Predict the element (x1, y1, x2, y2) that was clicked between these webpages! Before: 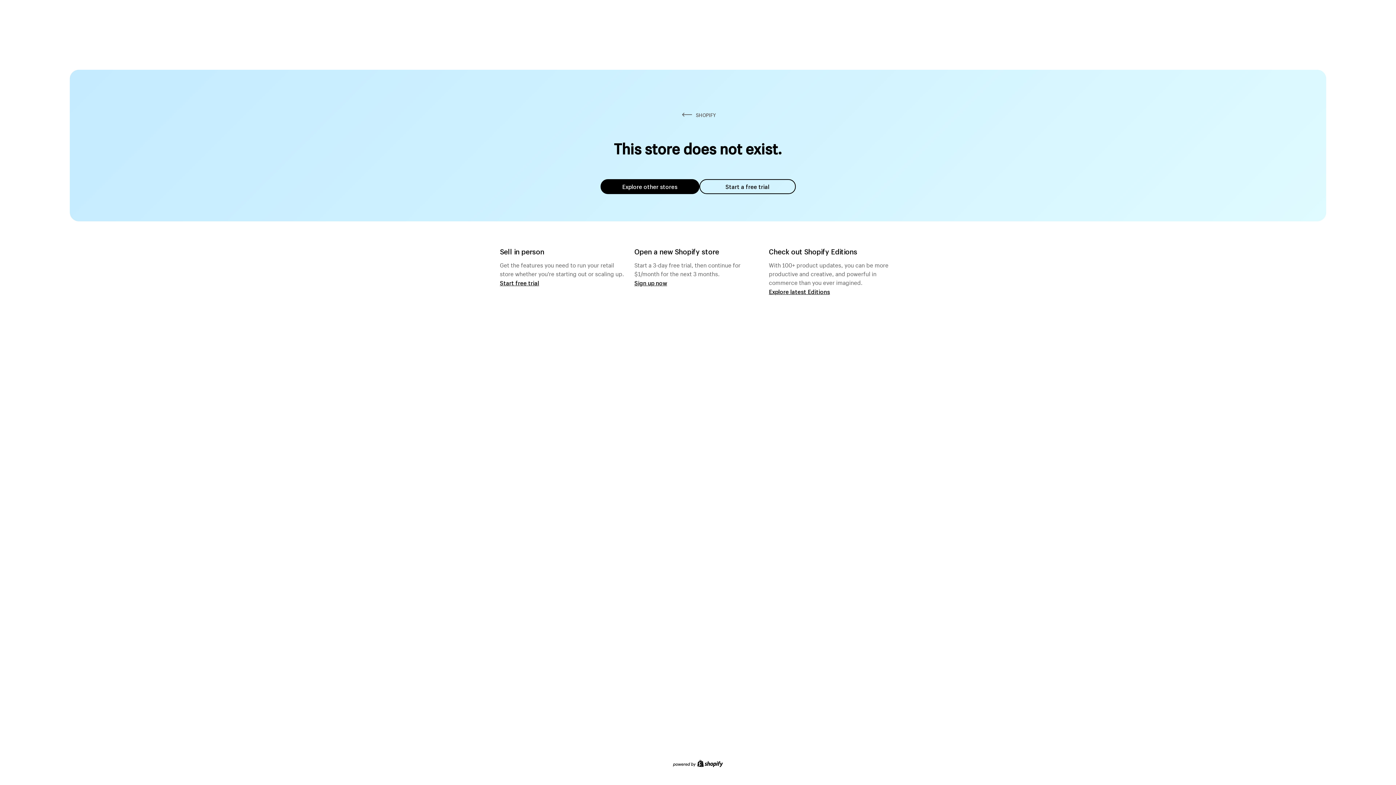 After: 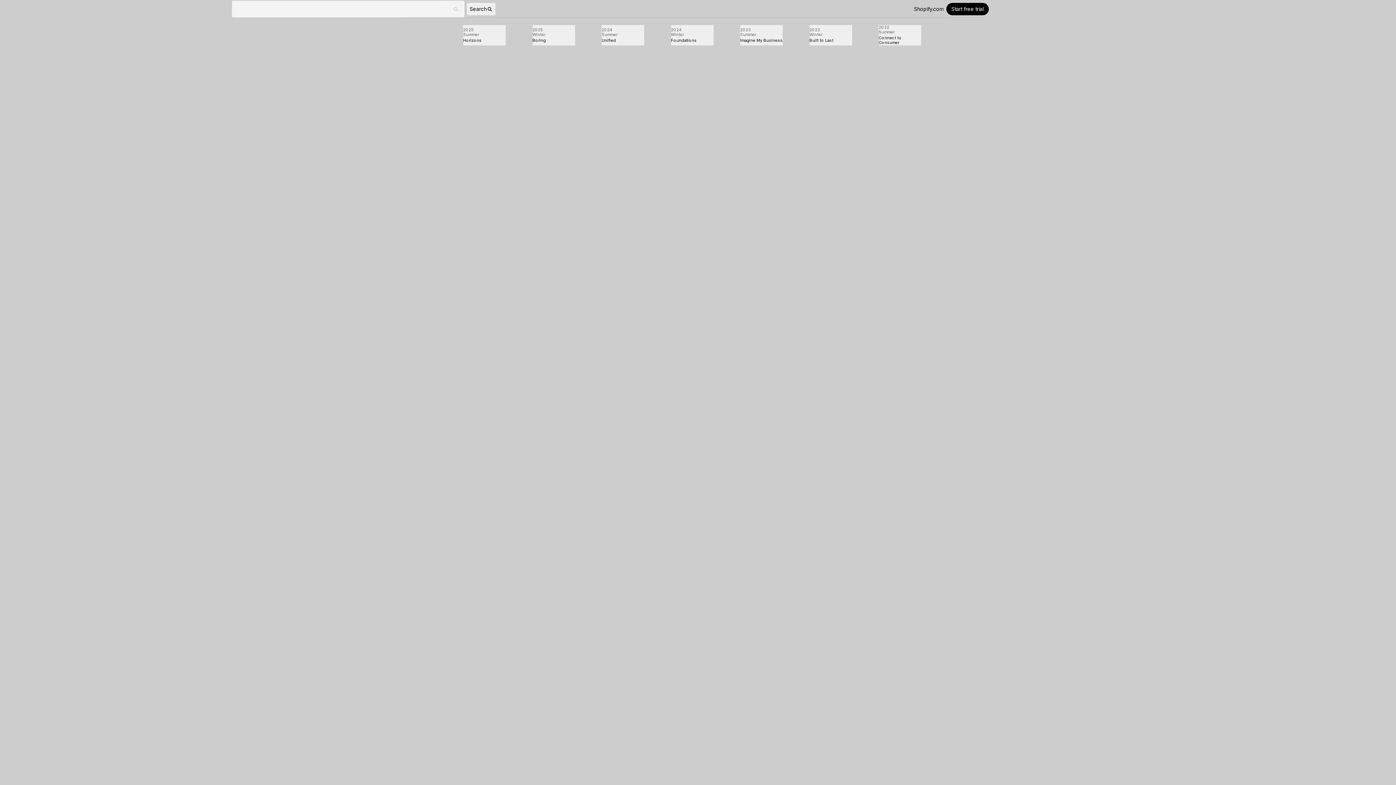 Action: bbox: (769, 287, 830, 295) label: Explore latest Editions